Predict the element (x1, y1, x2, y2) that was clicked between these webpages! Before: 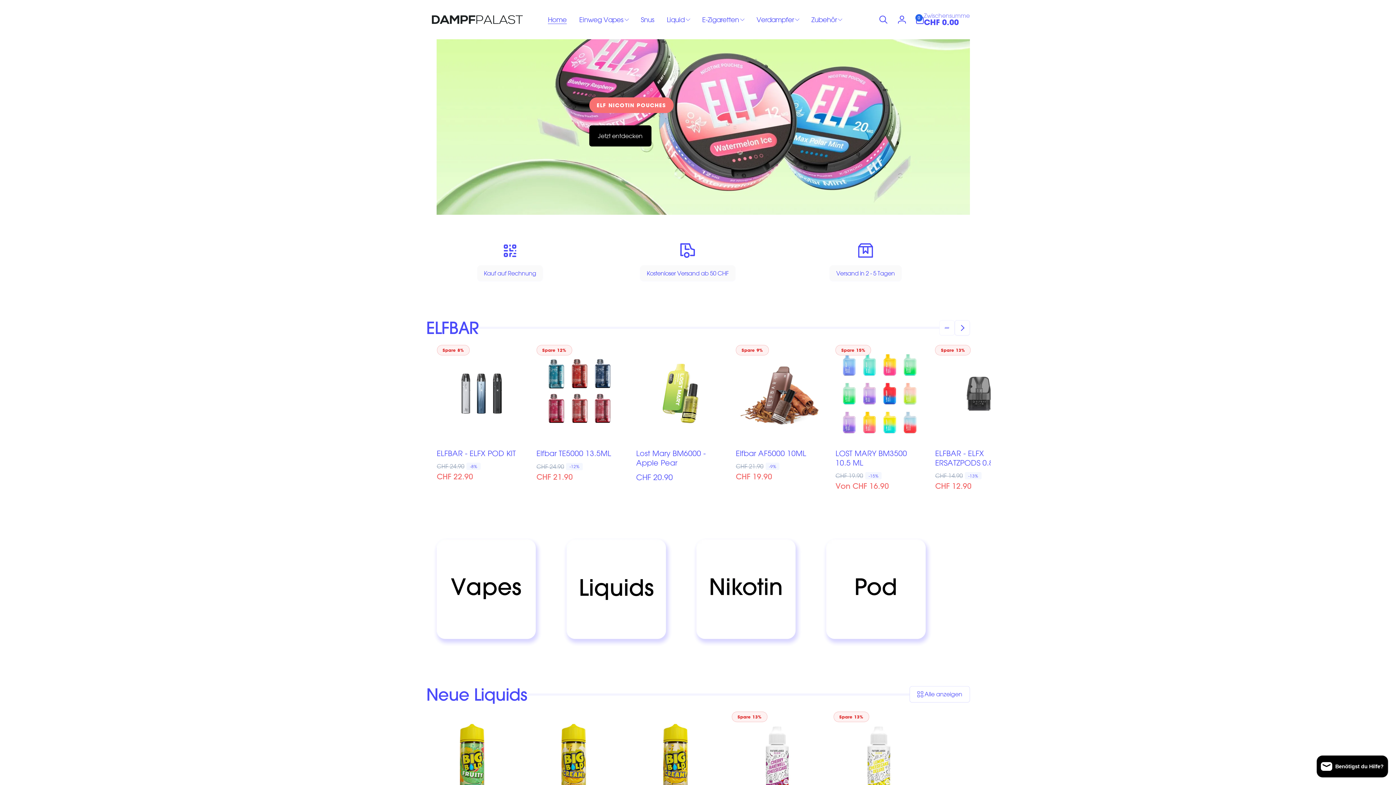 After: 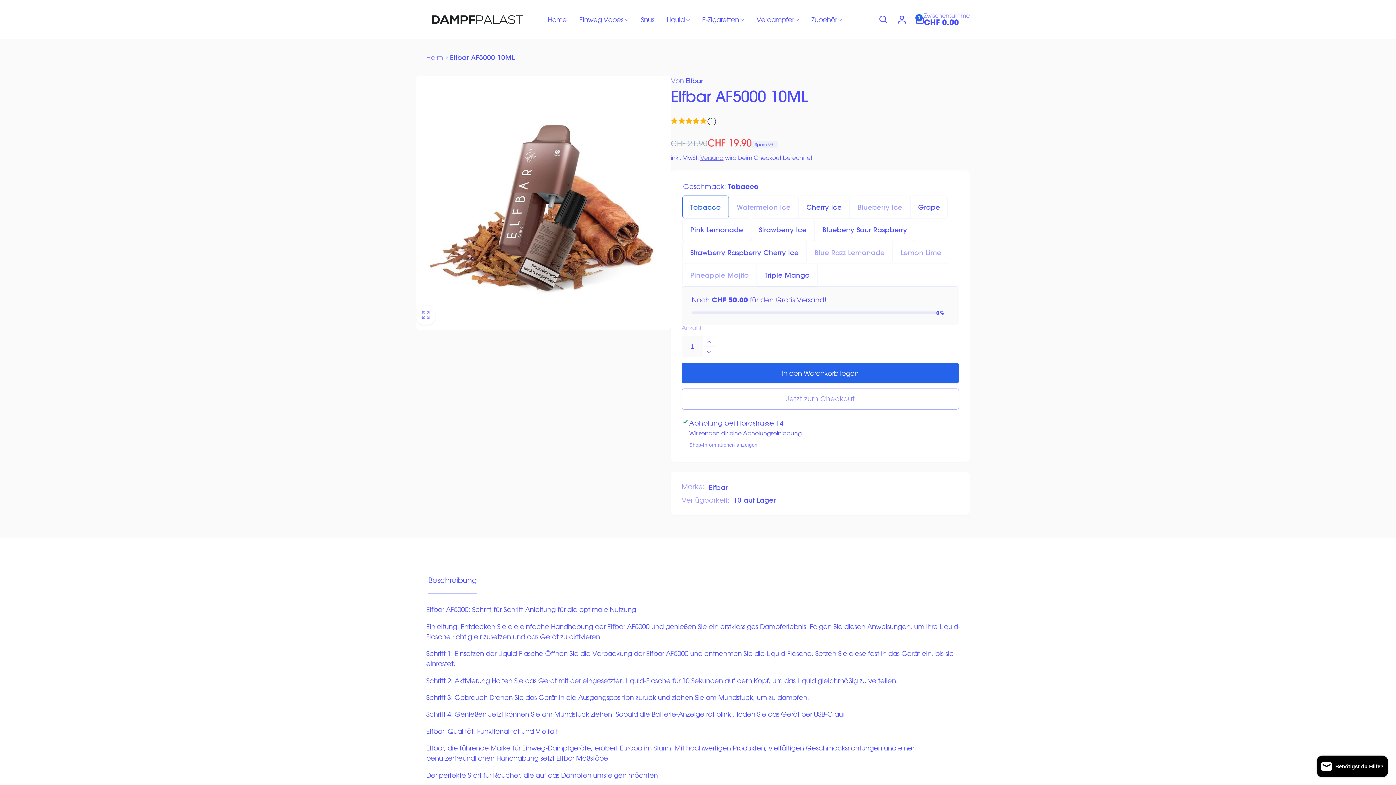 Action: label: Elfbar AF5000 10ML bbox: (736, 448, 824, 458)